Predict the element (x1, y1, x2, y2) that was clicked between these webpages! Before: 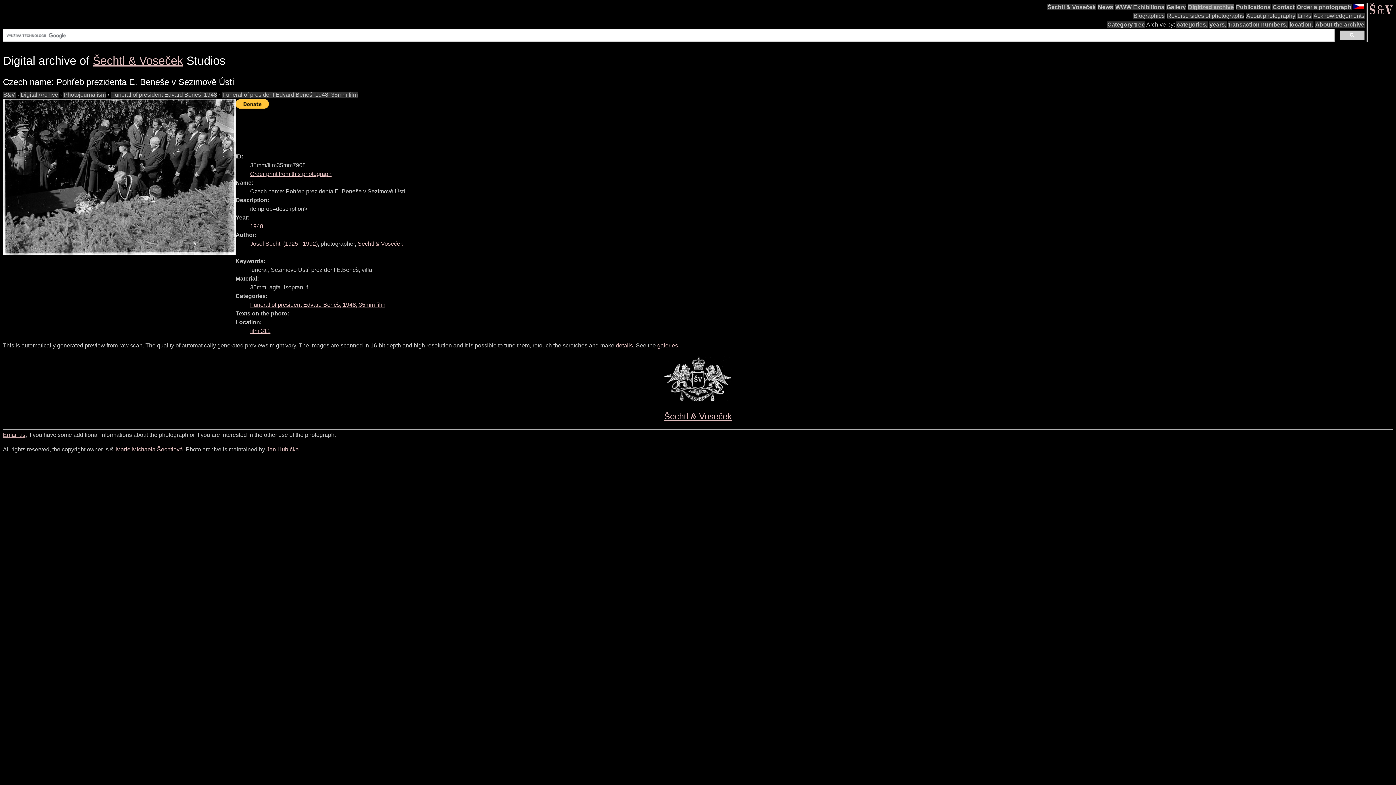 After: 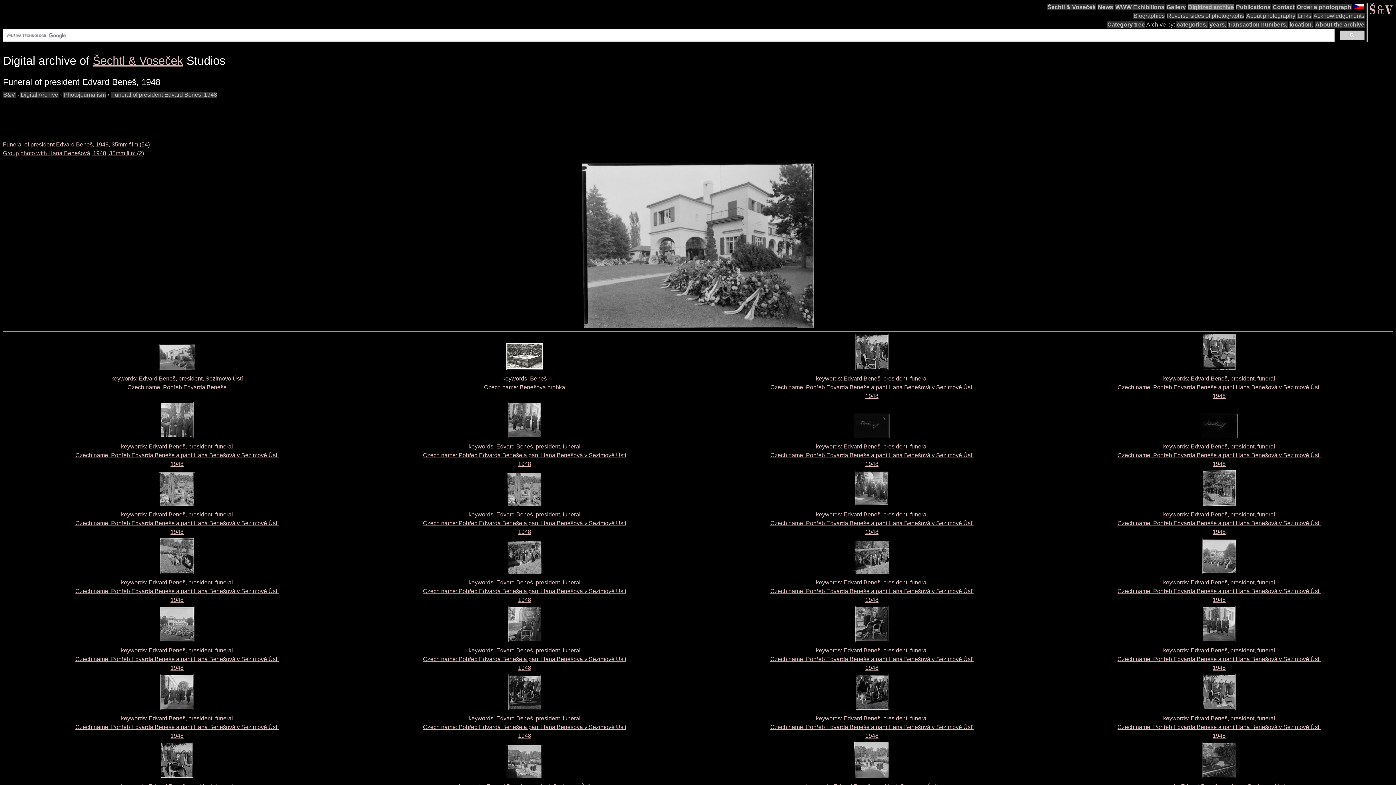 Action: bbox: (110, 91, 217, 97) label: Funeral of president Edvard Beneš, 1948